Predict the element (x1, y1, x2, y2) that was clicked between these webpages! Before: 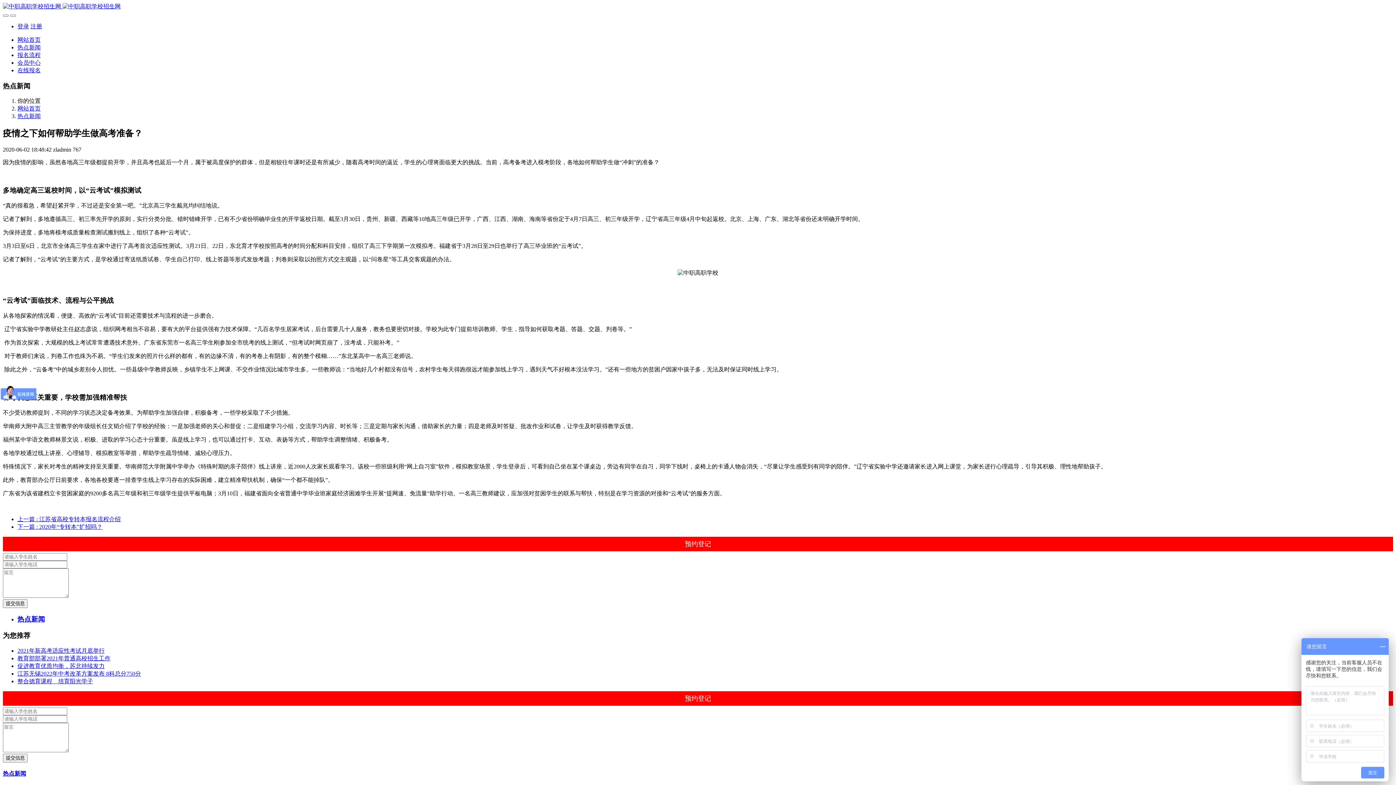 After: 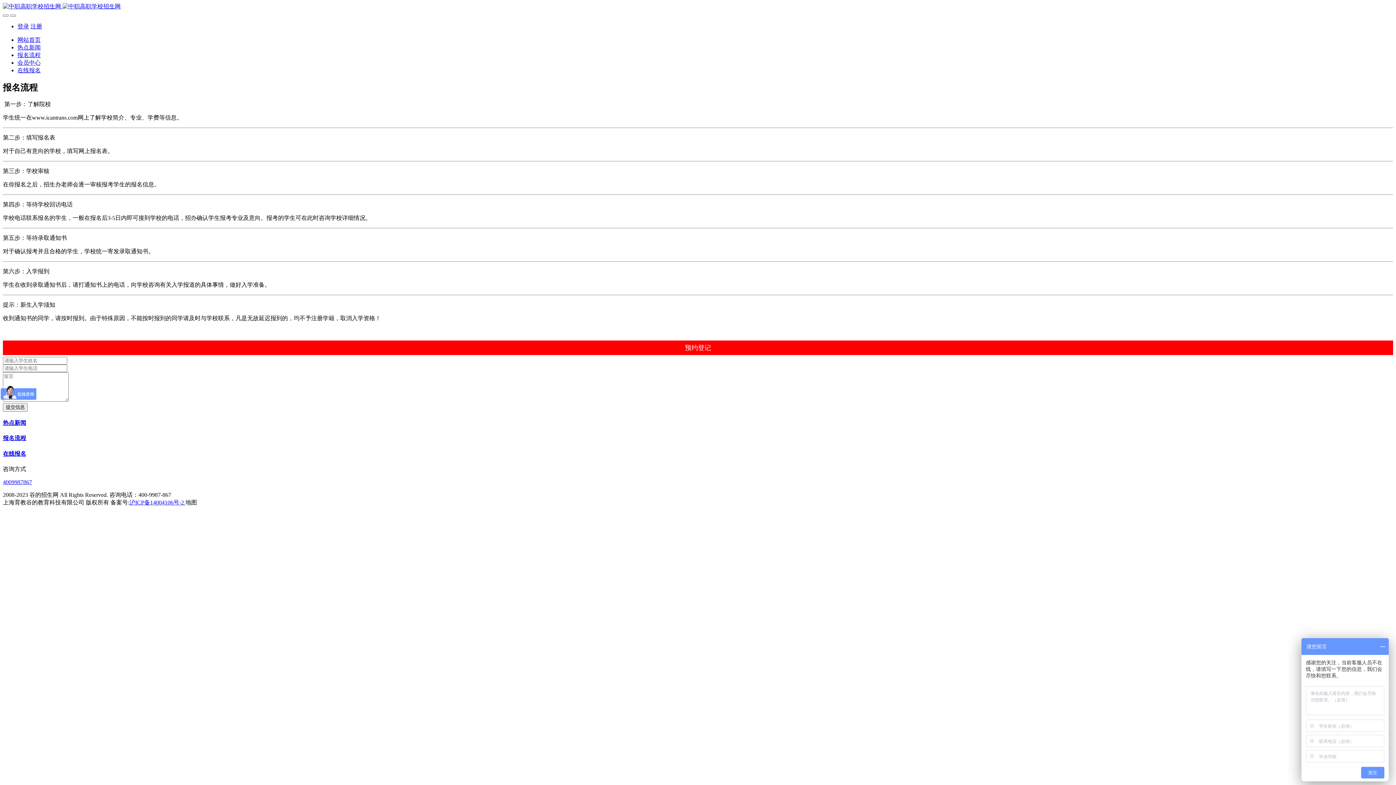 Action: label: 报名流程 bbox: (17, 52, 40, 58)